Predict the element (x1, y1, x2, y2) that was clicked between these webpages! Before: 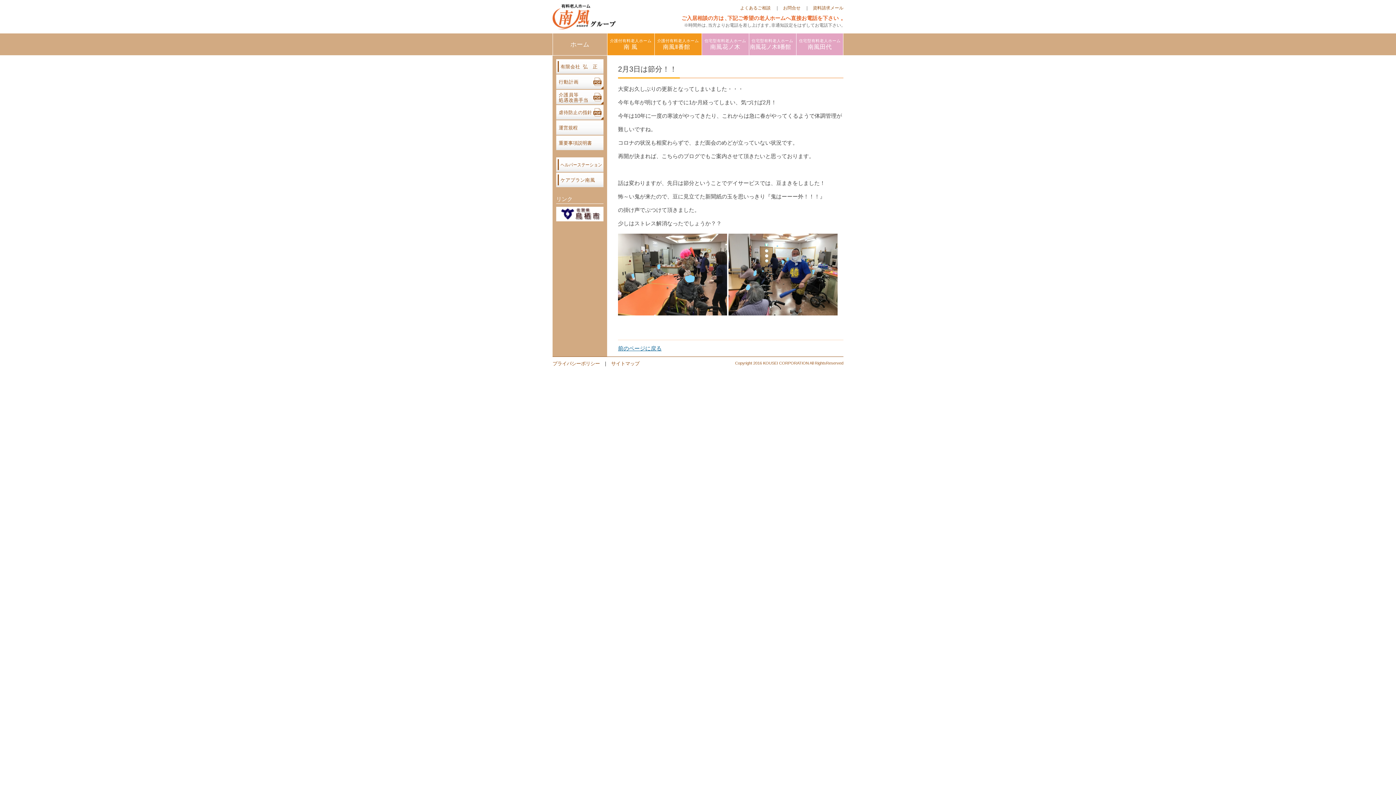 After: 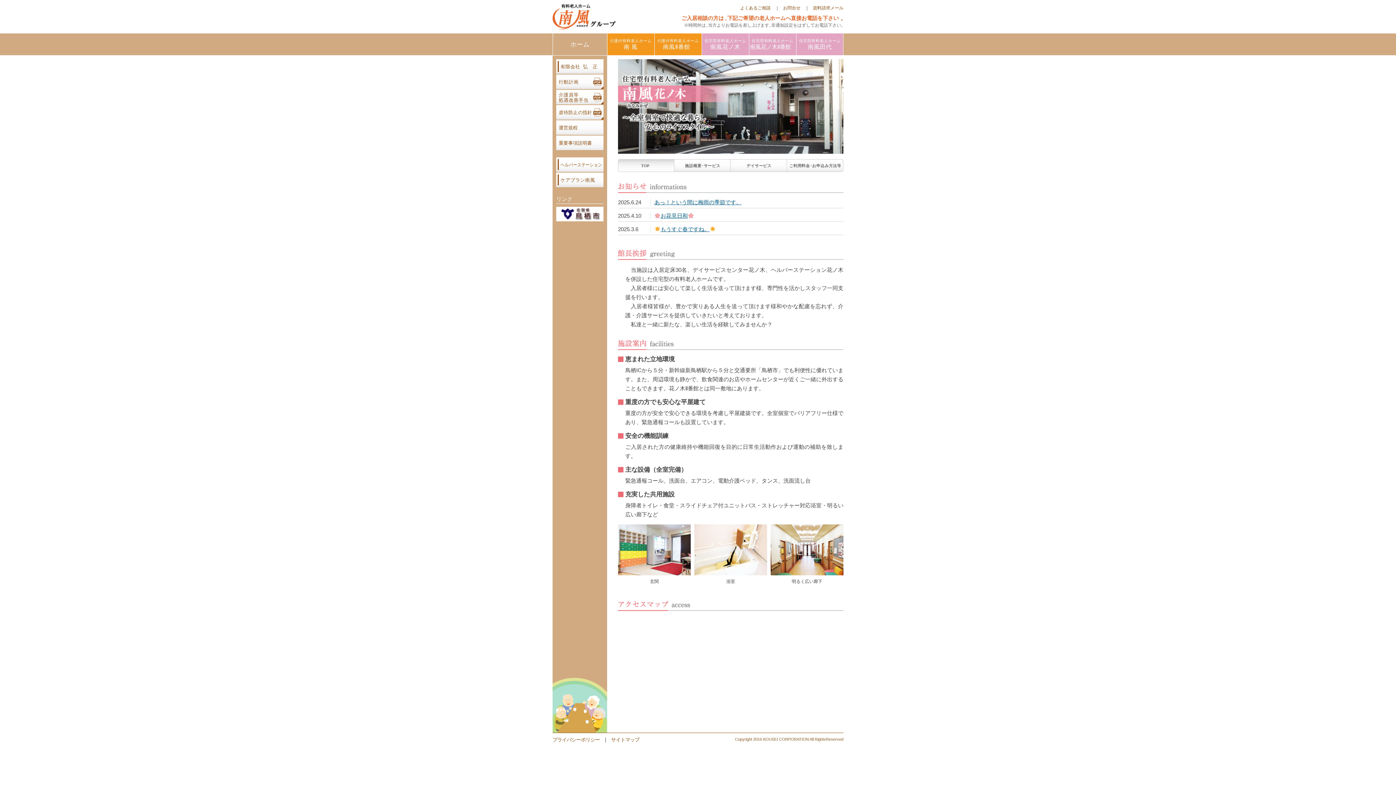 Action: bbox: (701, 34, 749, 41)